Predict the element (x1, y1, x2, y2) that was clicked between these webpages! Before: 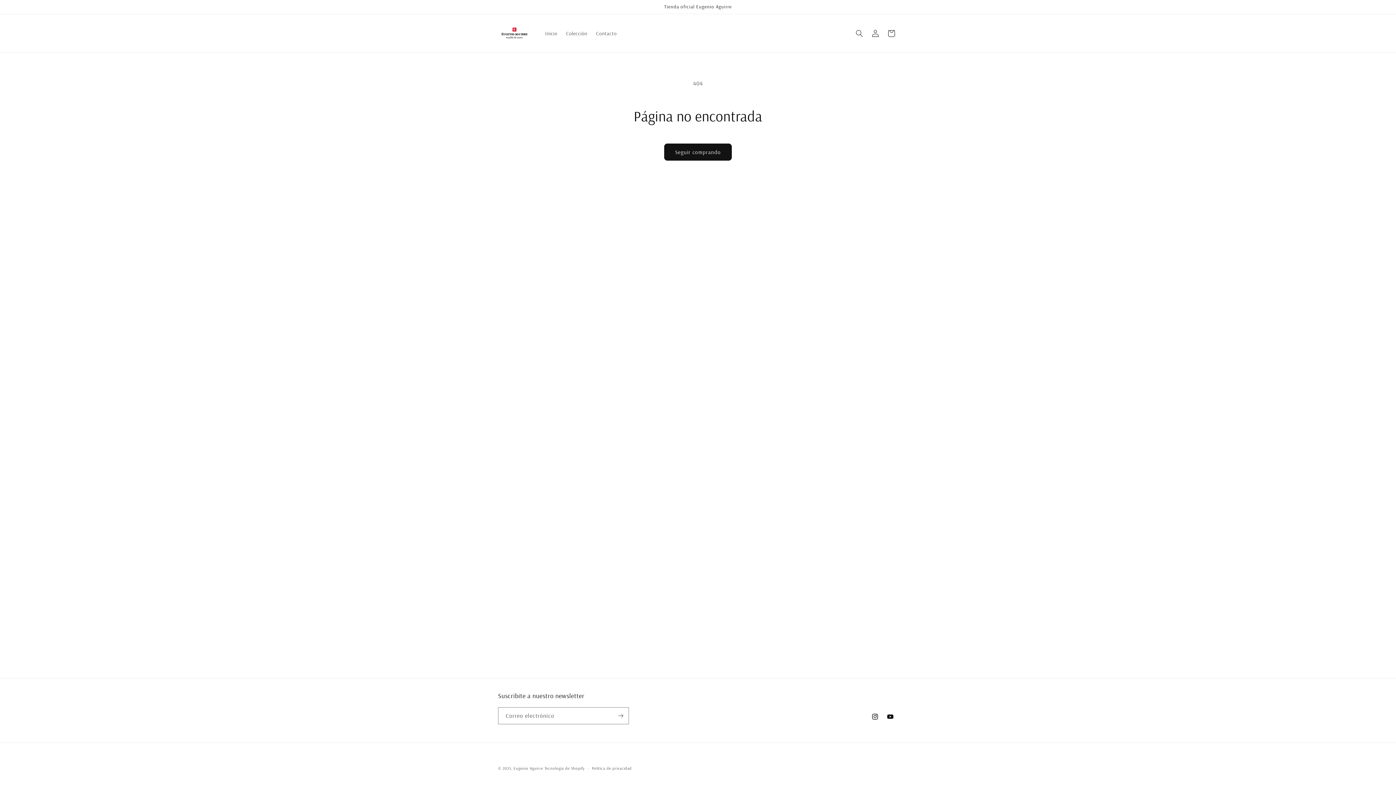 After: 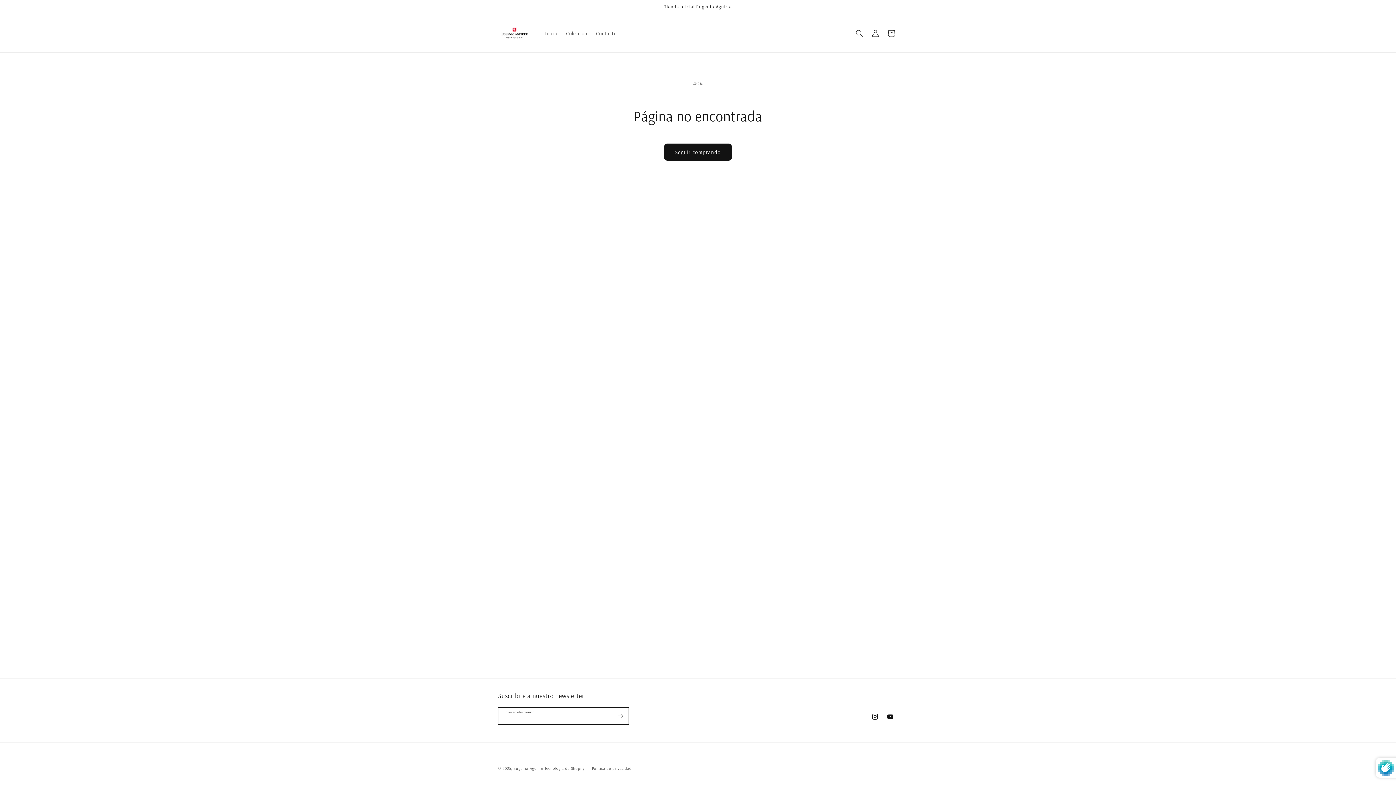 Action: bbox: (612, 707, 628, 724) label: Suscribirse